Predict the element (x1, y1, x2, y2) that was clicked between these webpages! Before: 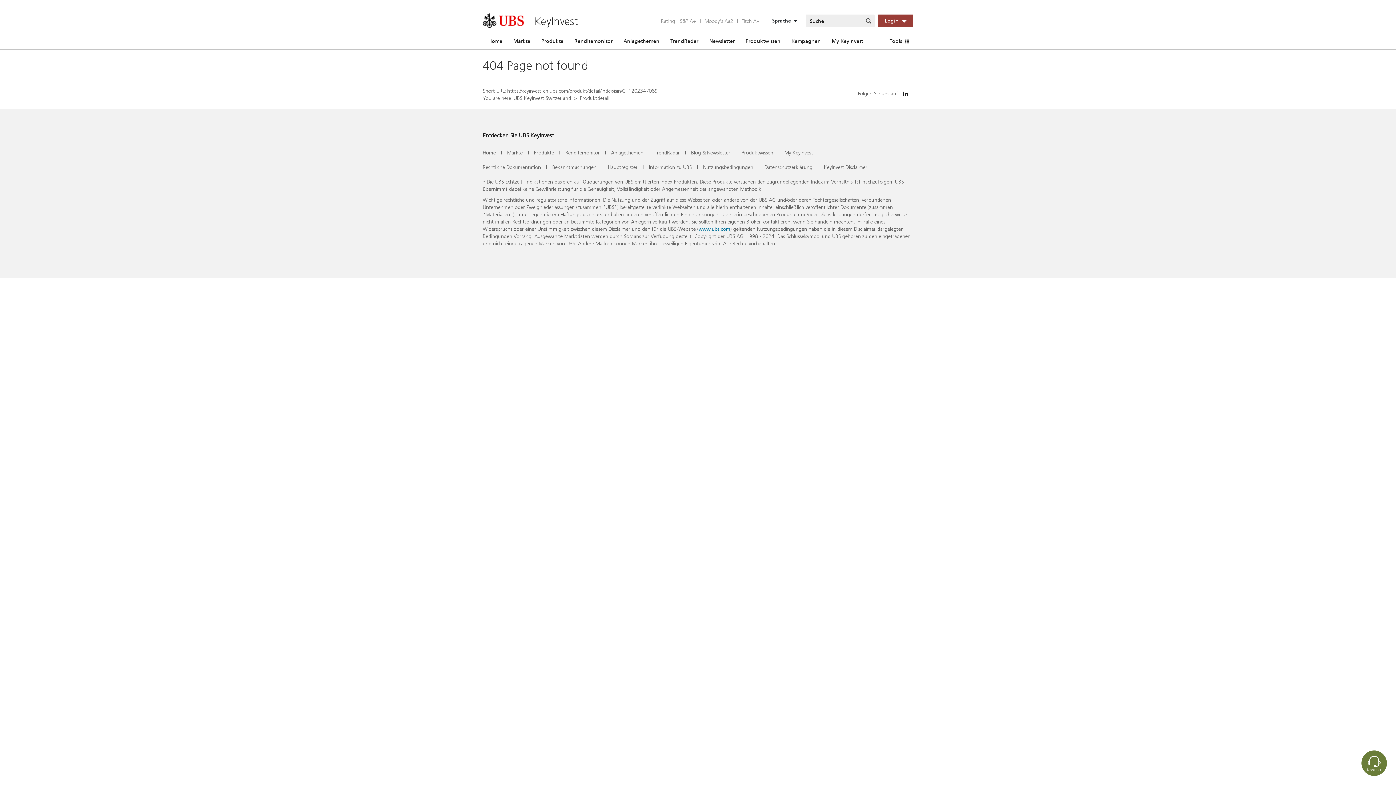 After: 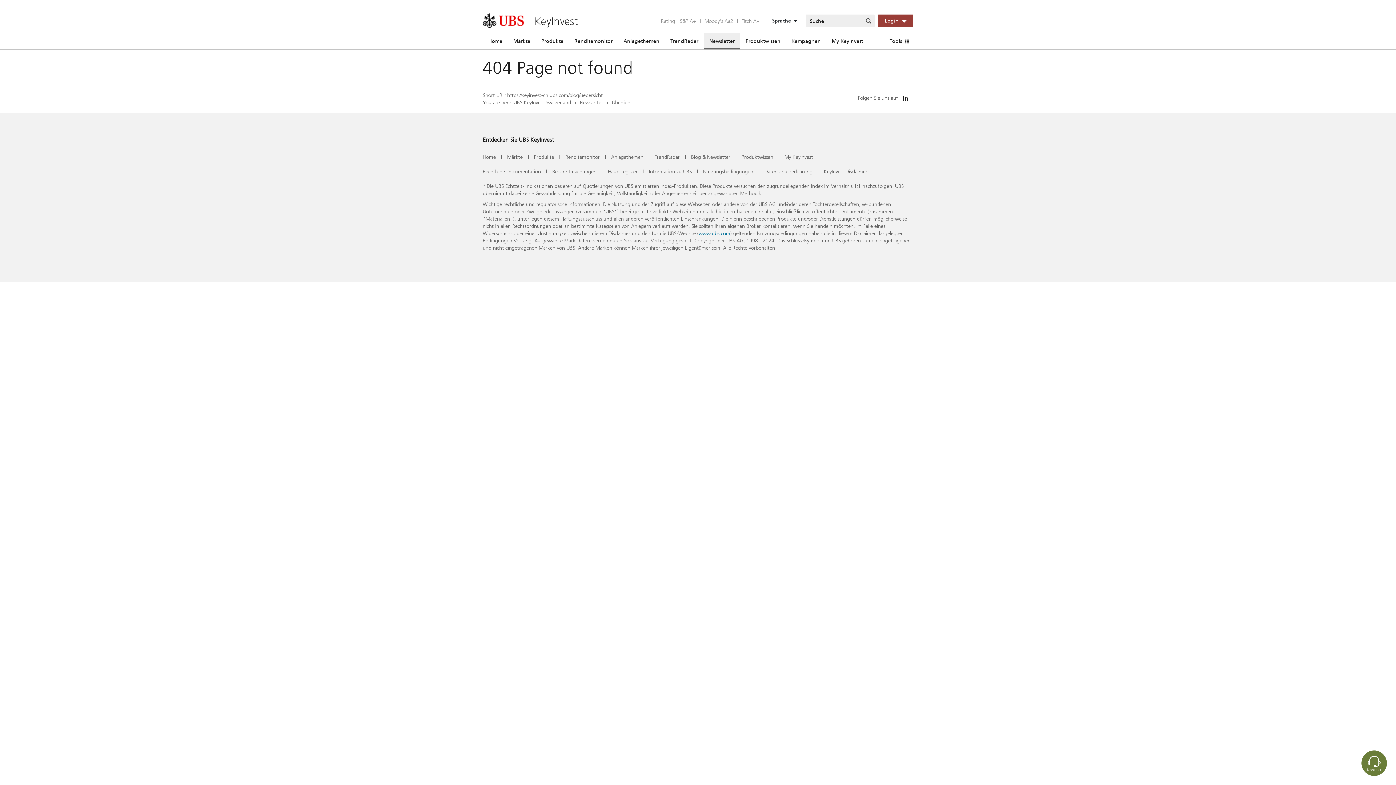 Action: bbox: (704, 32, 740, 49) label: Newsletter